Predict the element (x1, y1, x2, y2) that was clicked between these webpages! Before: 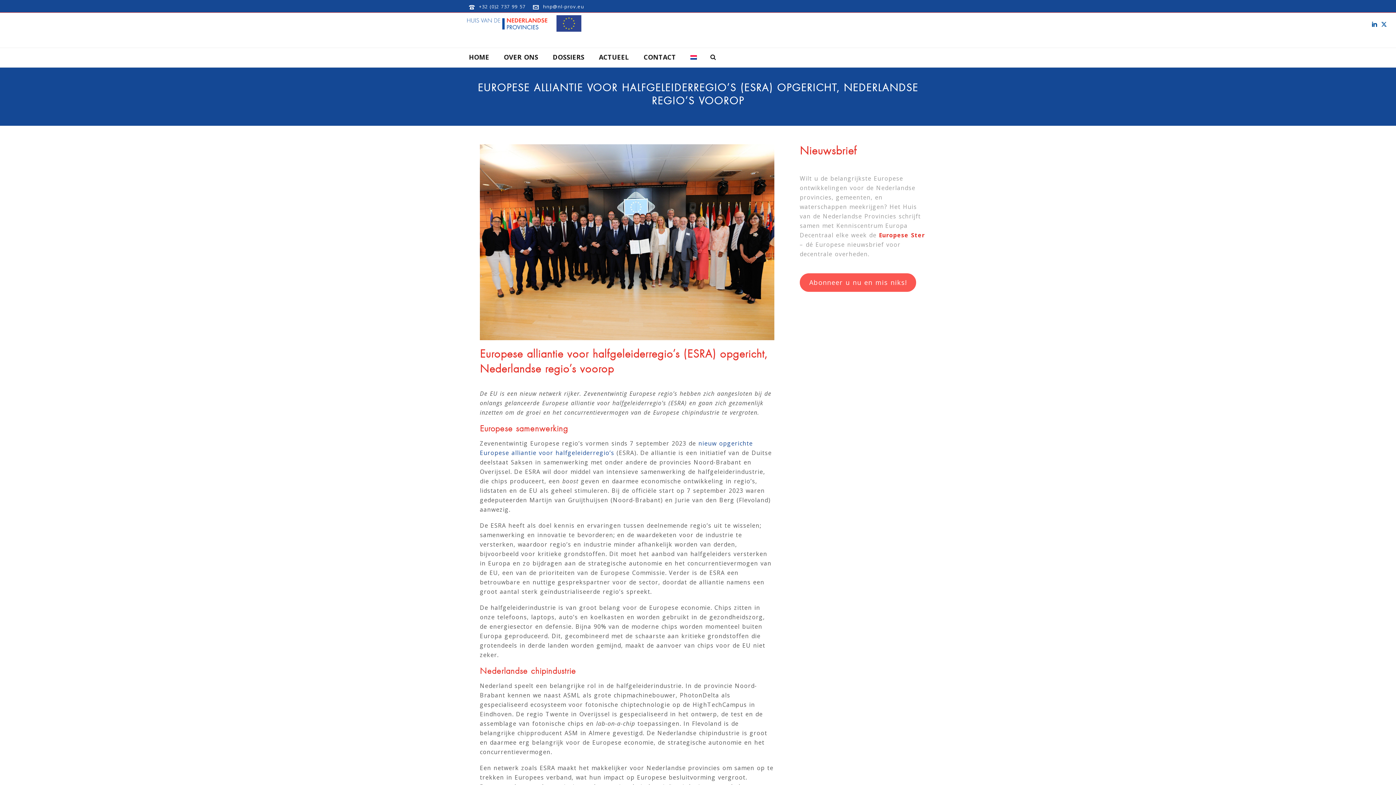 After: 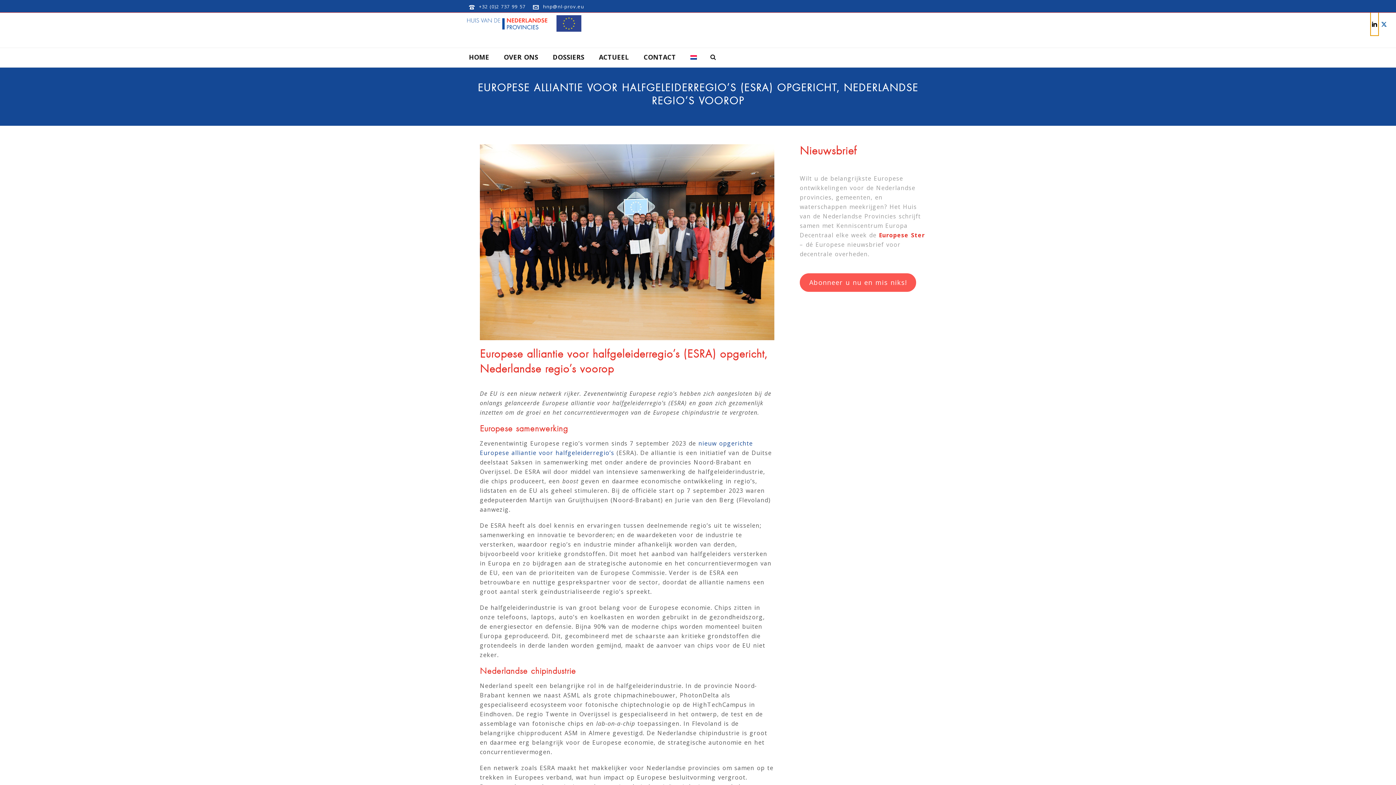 Action: bbox: (1372, 12, 1377, 34)